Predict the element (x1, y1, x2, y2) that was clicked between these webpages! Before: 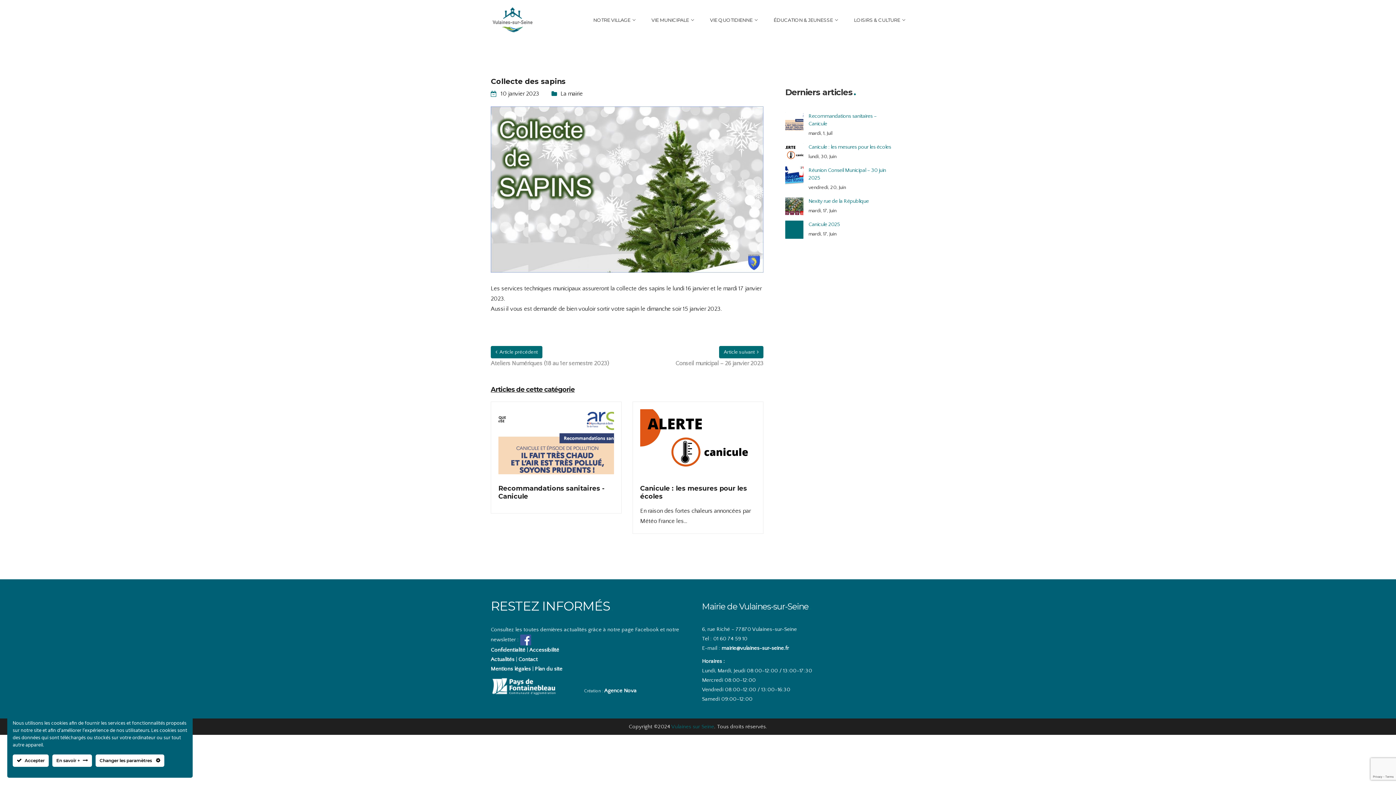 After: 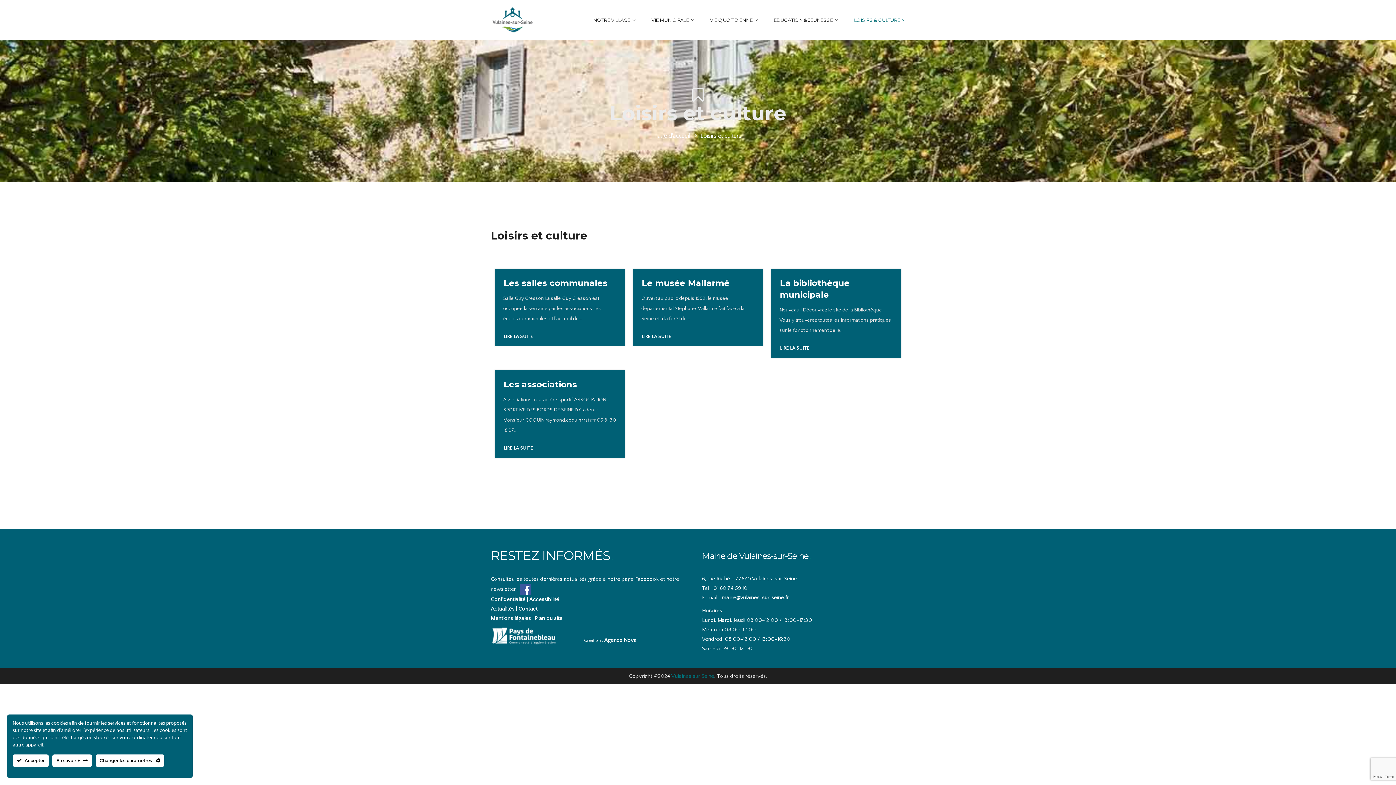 Action: label: LOISIRS & CULTURE bbox: (854, 14, 905, 25)